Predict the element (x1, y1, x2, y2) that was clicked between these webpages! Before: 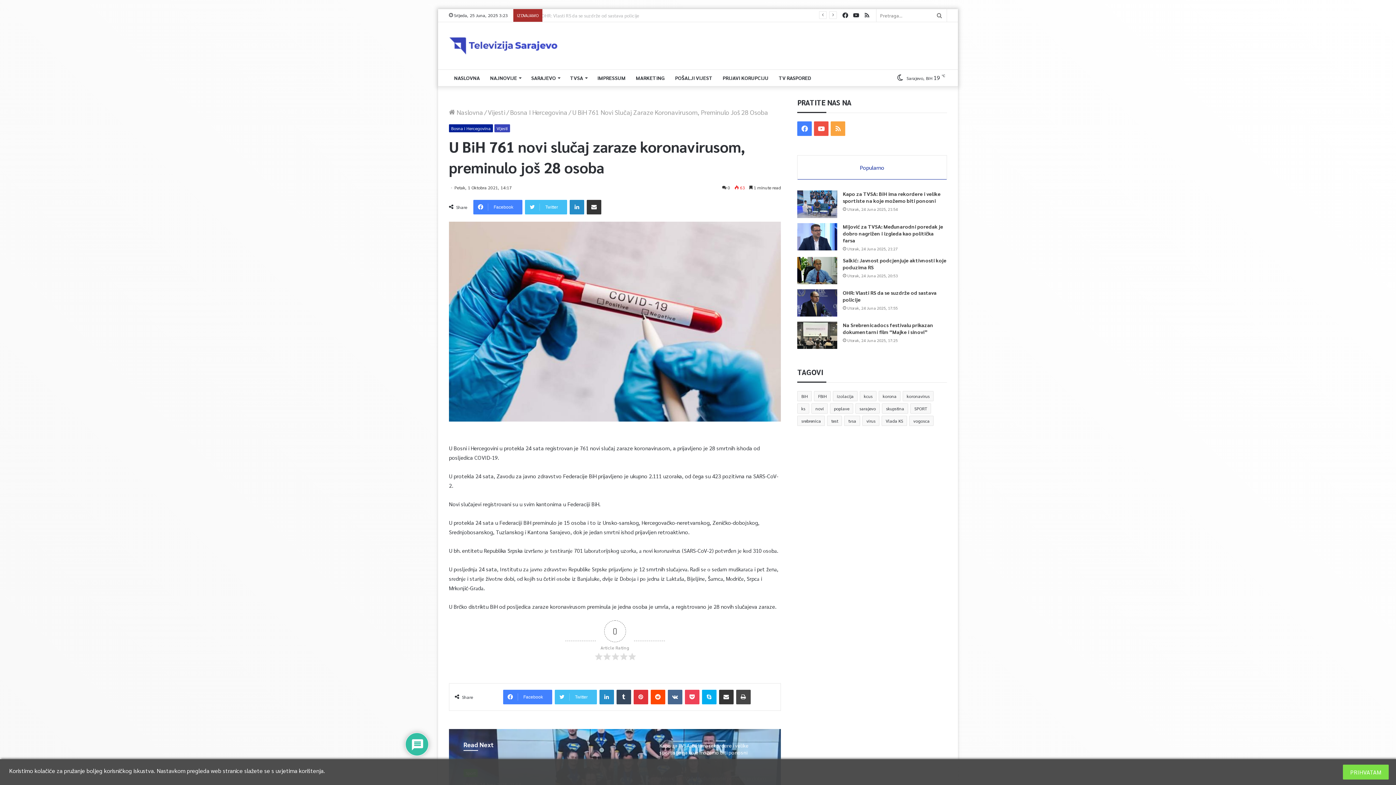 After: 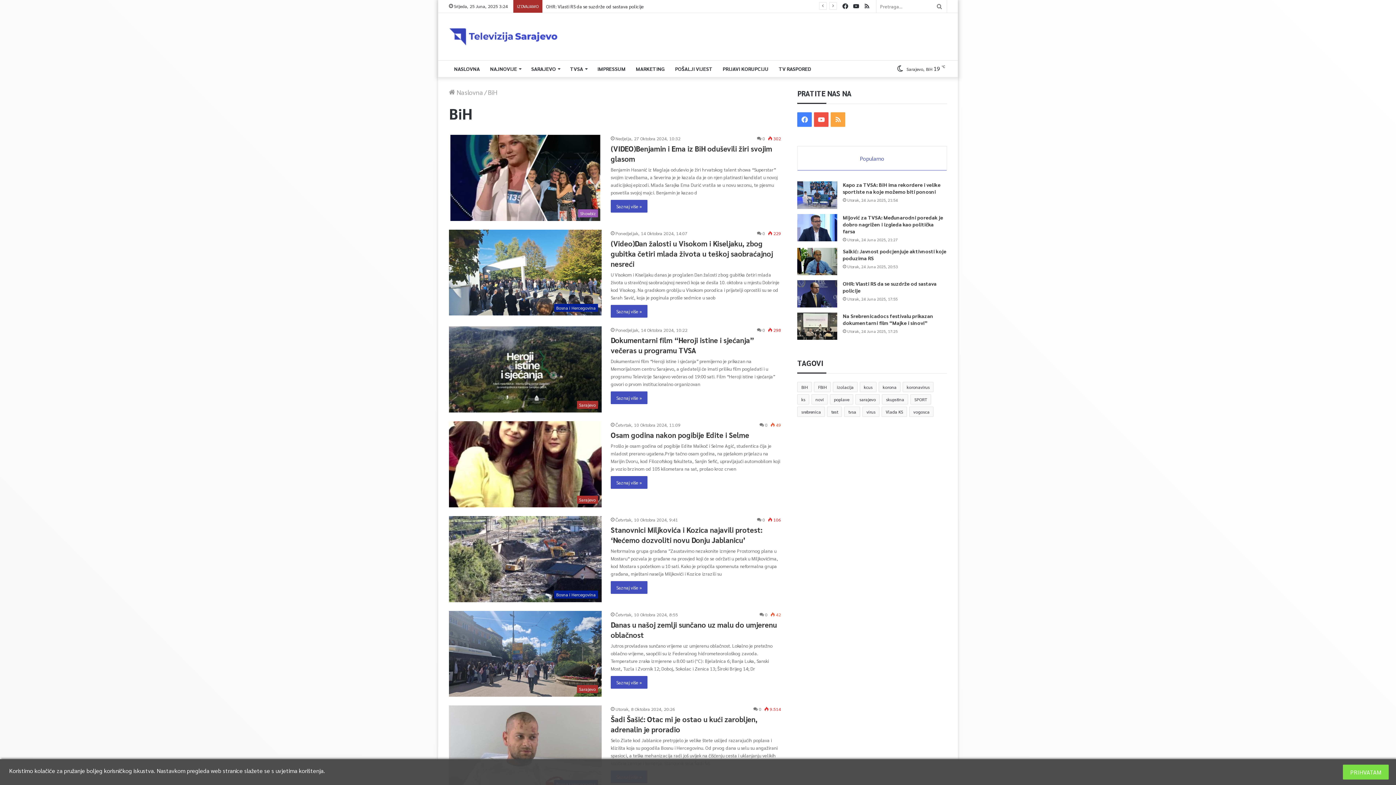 Action: label: BiH (81 stavka) bbox: (797, 391, 812, 401)